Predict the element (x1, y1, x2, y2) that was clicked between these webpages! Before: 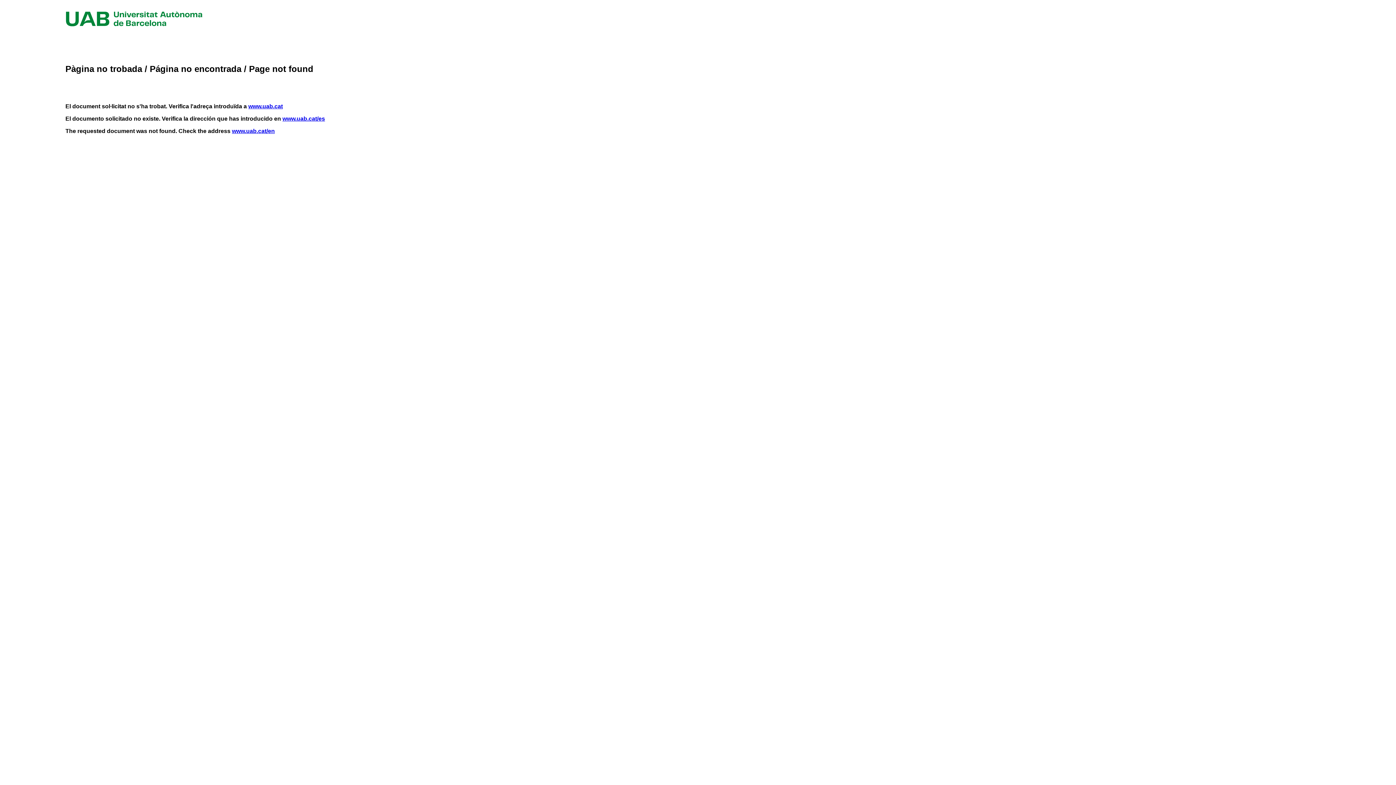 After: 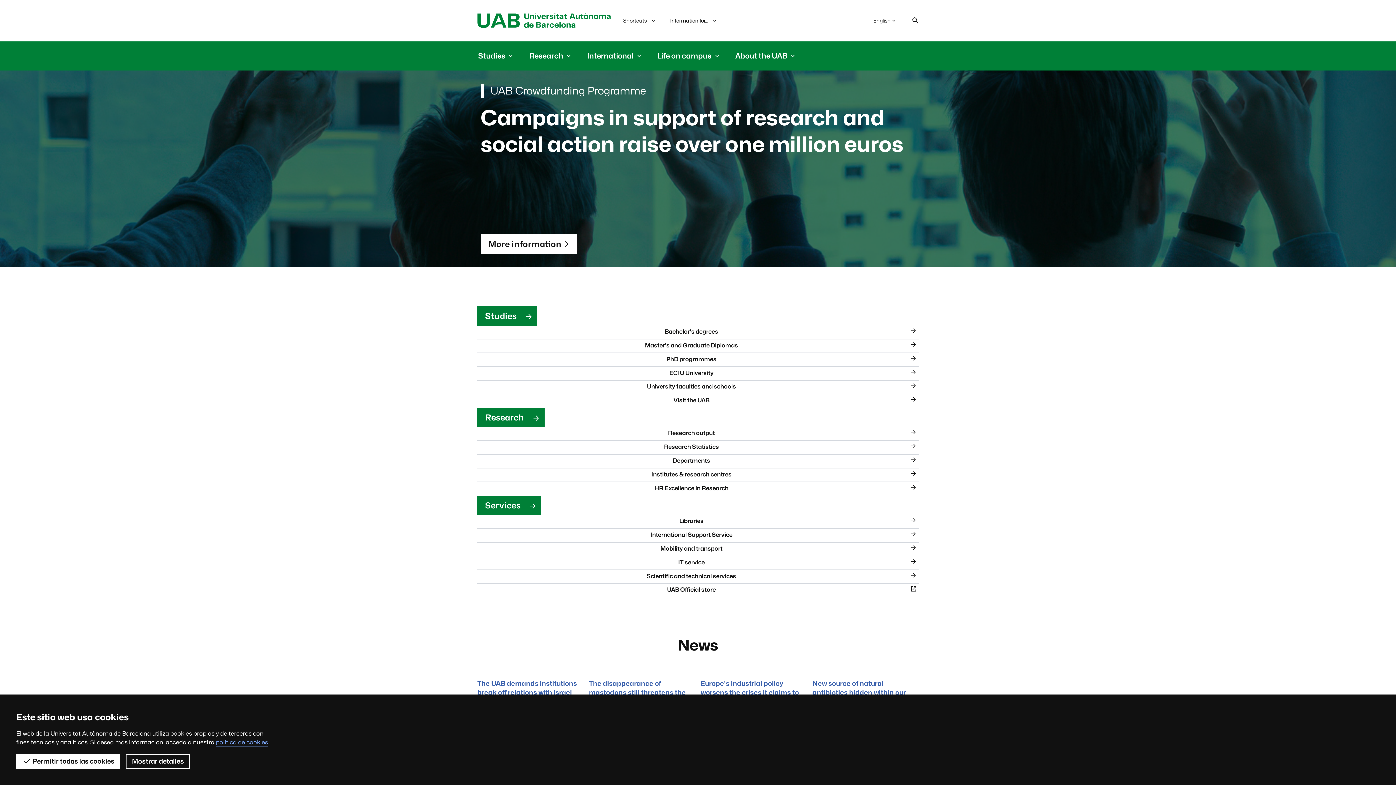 Action: label: www.uab.cat/en bbox: (232, 128, 274, 134)